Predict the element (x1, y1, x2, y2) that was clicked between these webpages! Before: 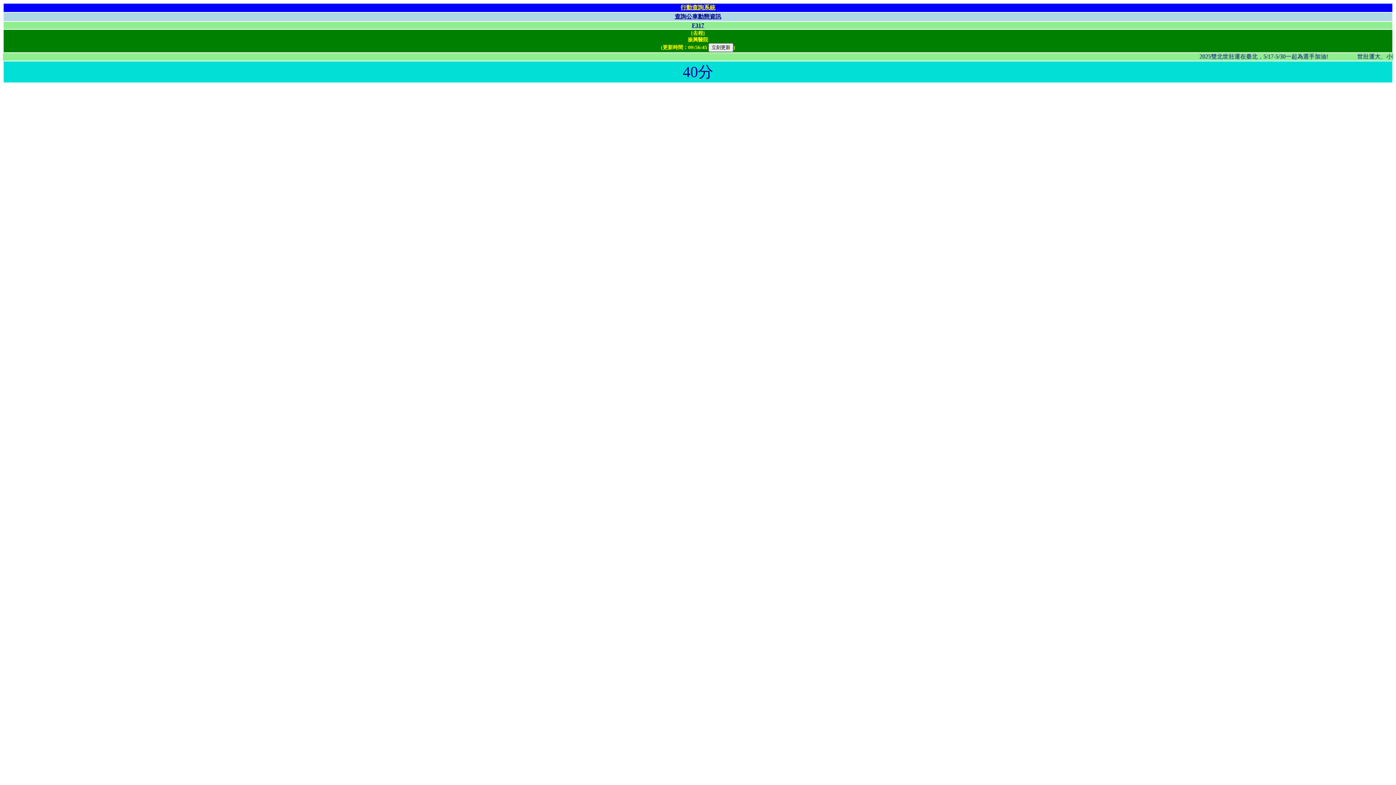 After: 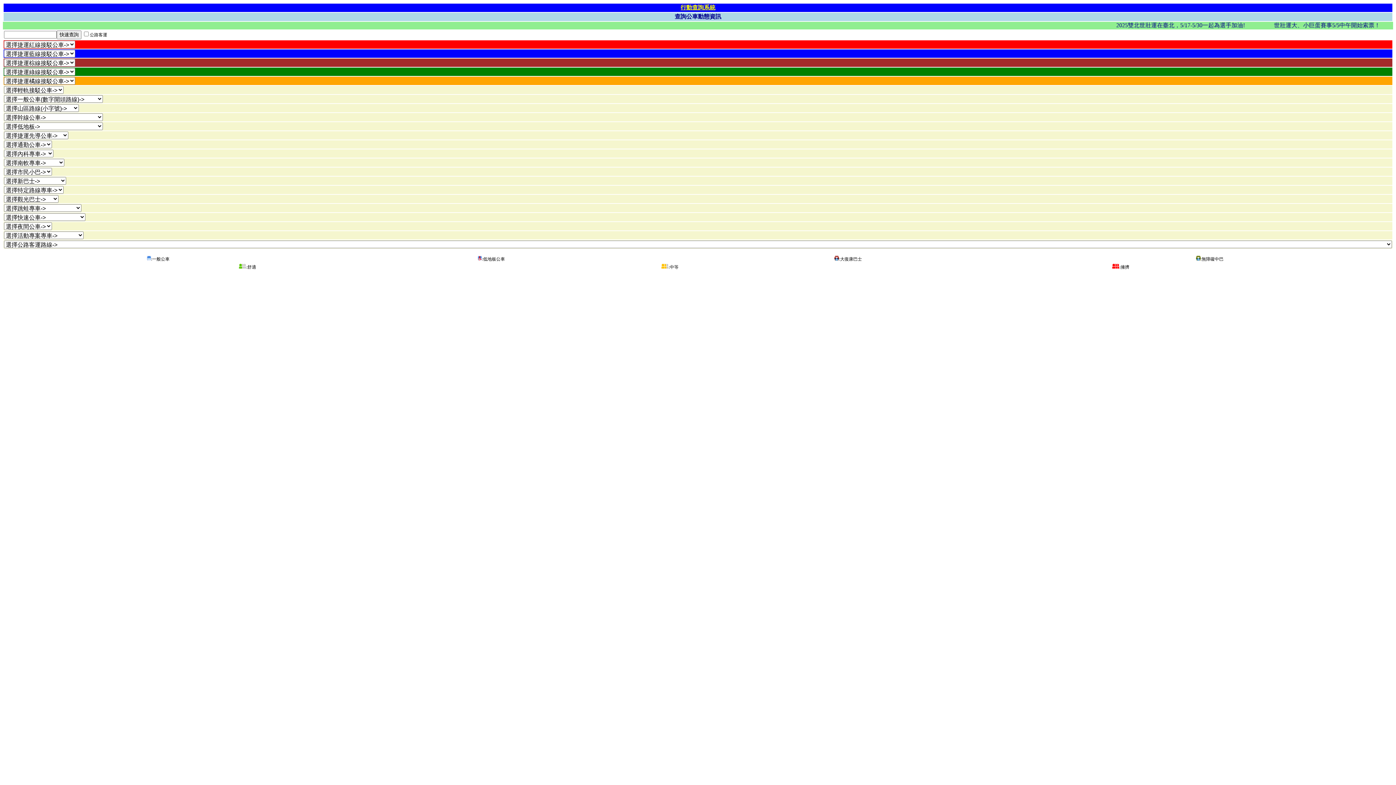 Action: label: 查詢公車動態資訊 bbox: (674, 13, 721, 19)